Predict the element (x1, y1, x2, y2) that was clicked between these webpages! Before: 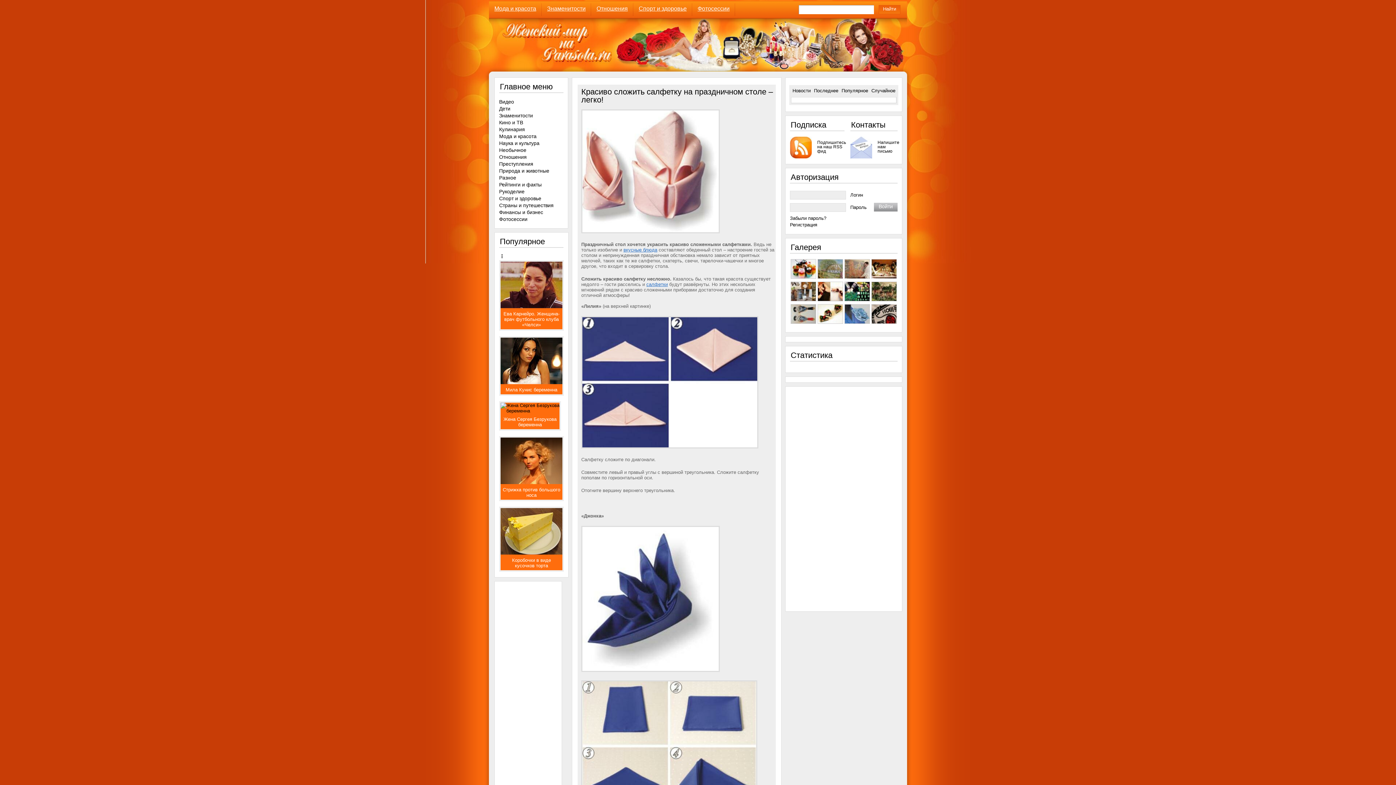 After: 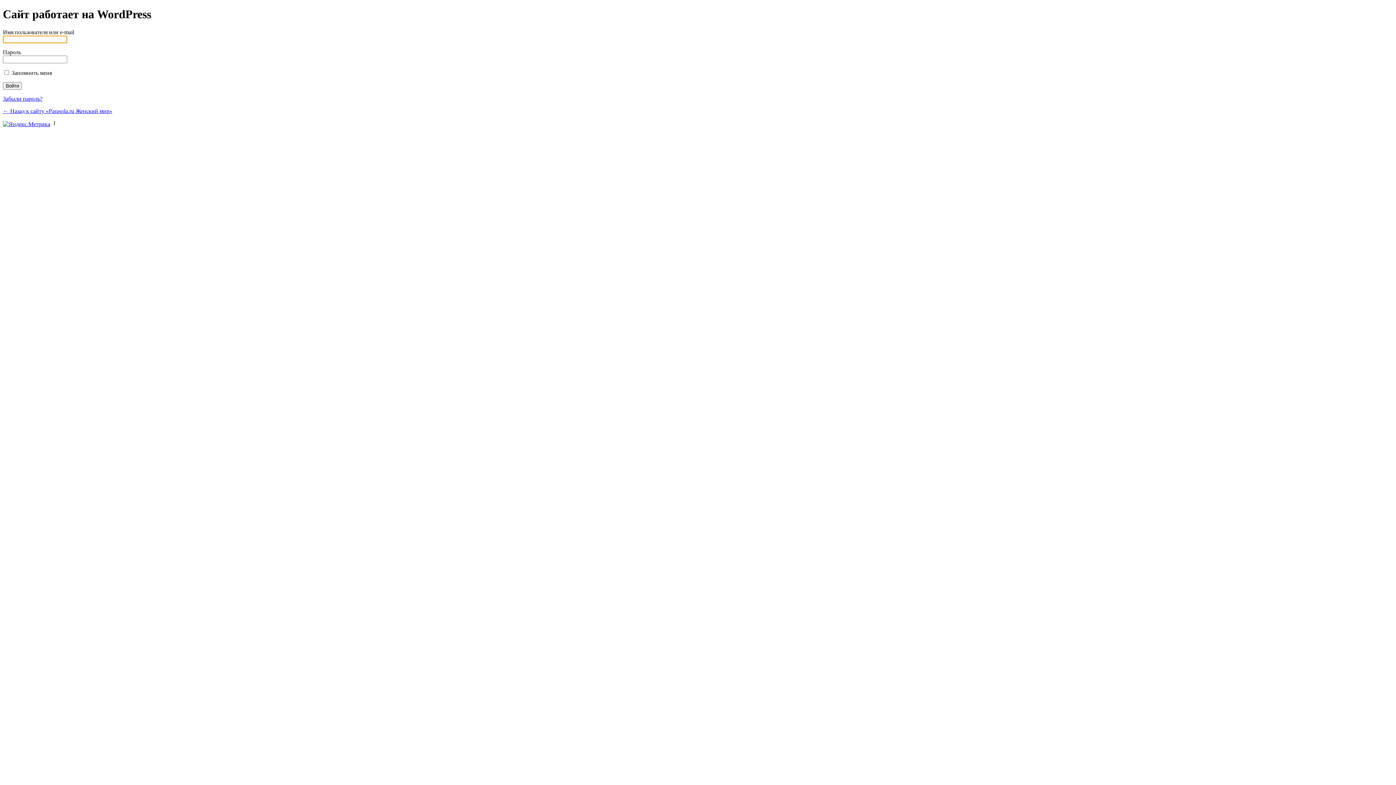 Action: bbox: (790, 222, 817, 227) label: Регистрация